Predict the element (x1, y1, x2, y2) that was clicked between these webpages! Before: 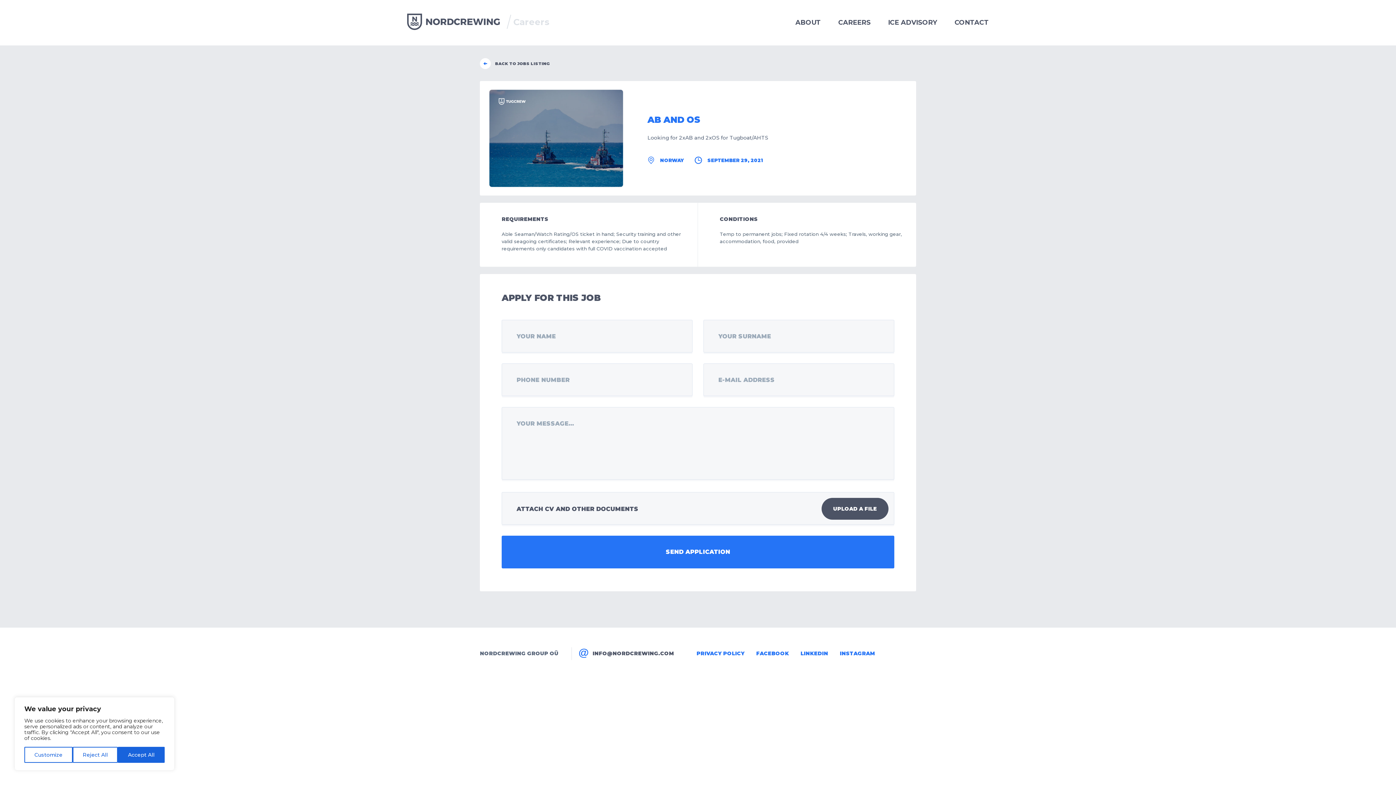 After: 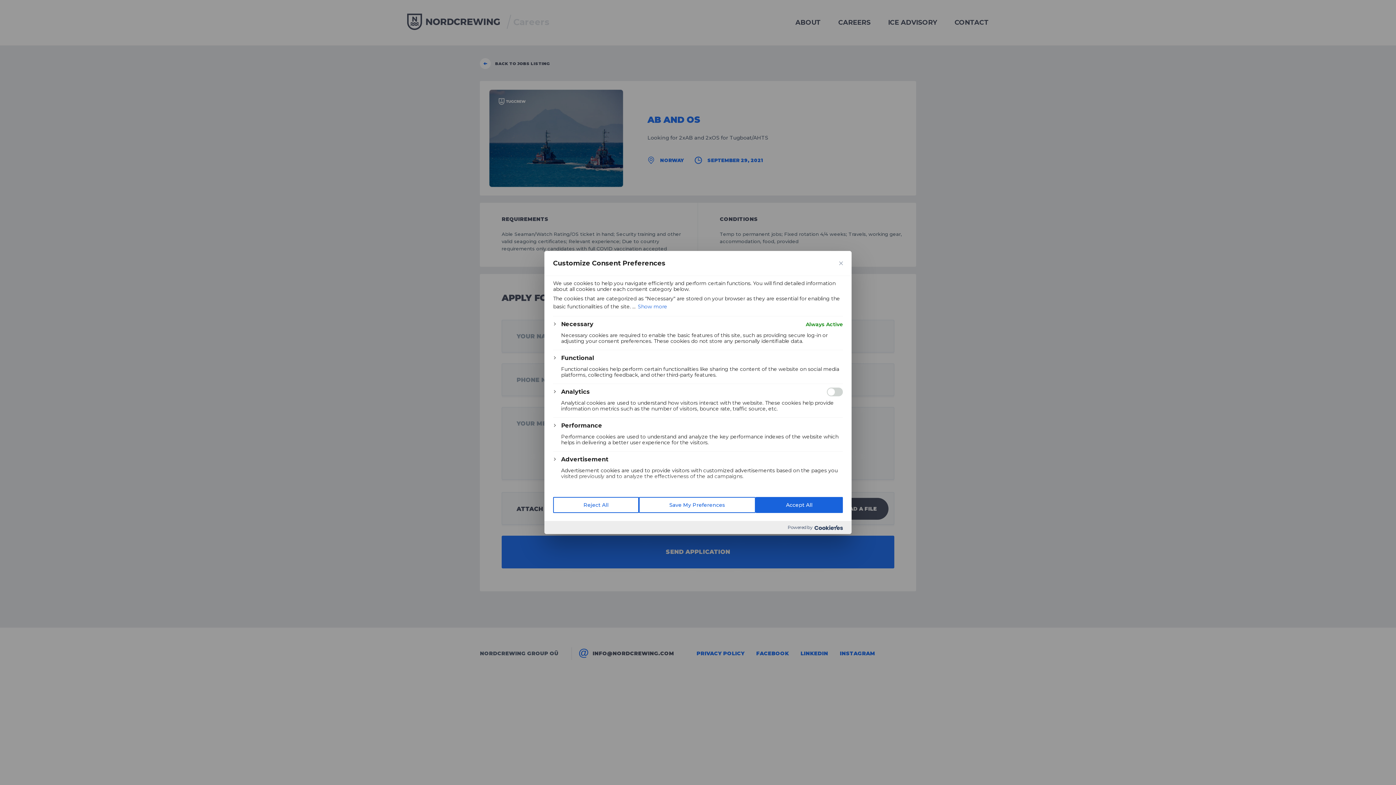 Action: bbox: (24, 747, 72, 763) label: Customize